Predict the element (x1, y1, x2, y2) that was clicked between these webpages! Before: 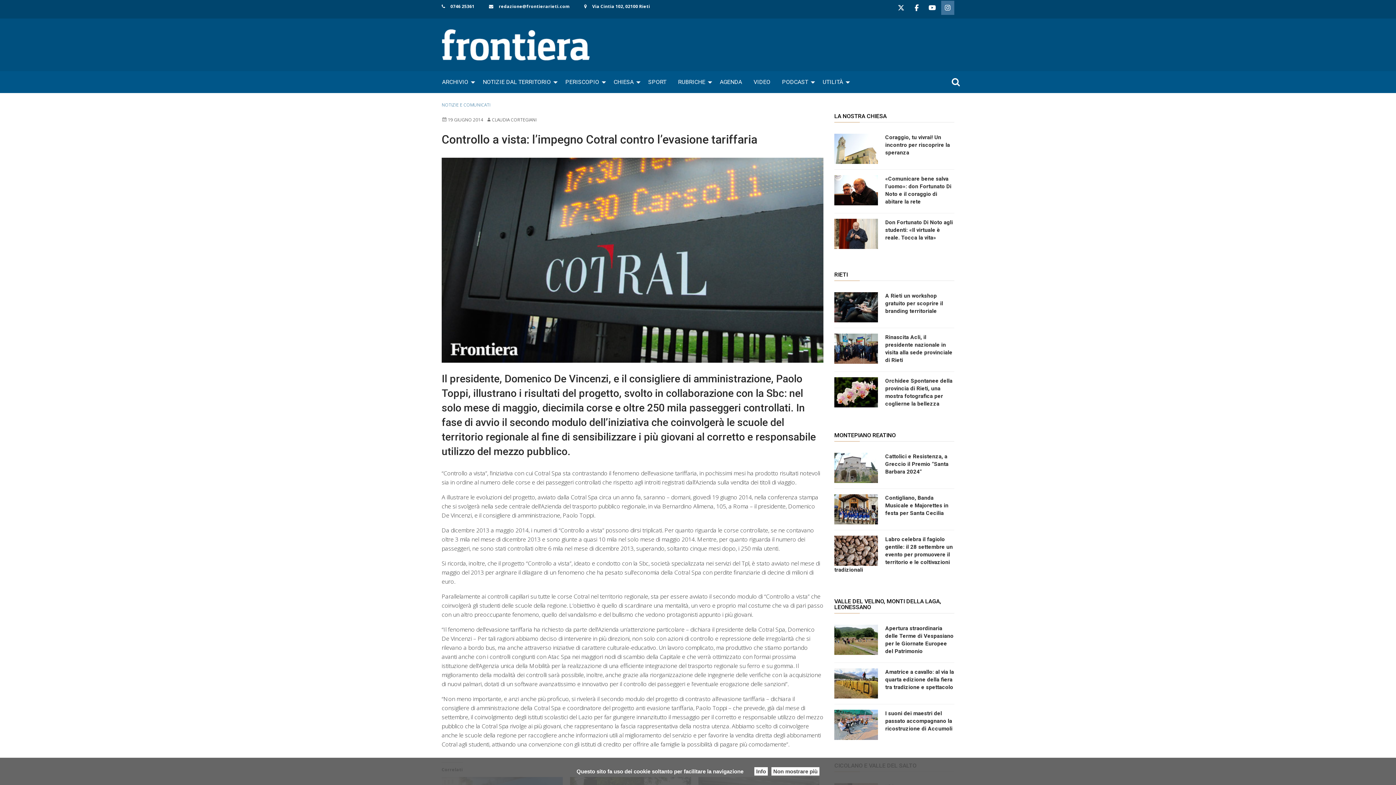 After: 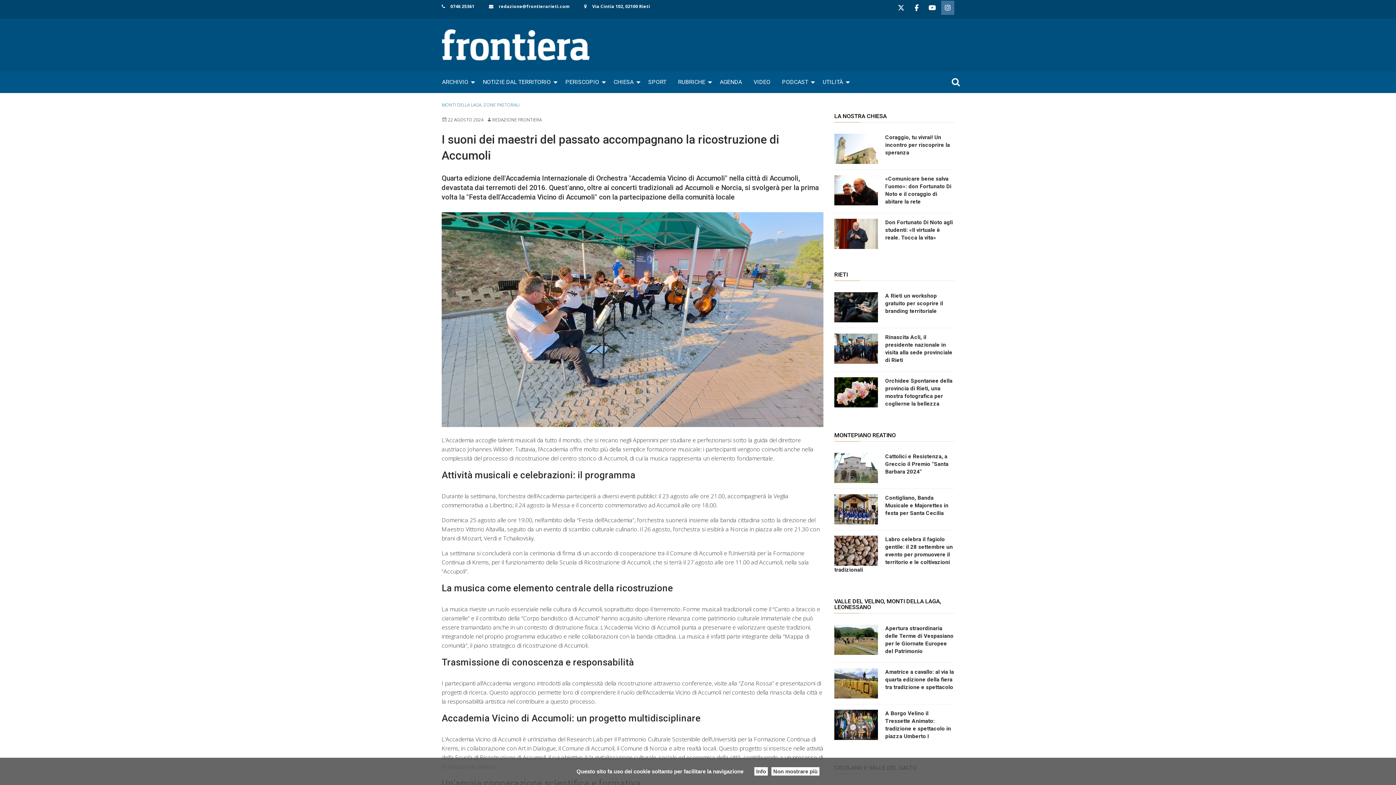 Action: label: I suoni dei maestri del passato accompagnano la ricostruzione di Accumoli bbox: (885, 710, 952, 732)